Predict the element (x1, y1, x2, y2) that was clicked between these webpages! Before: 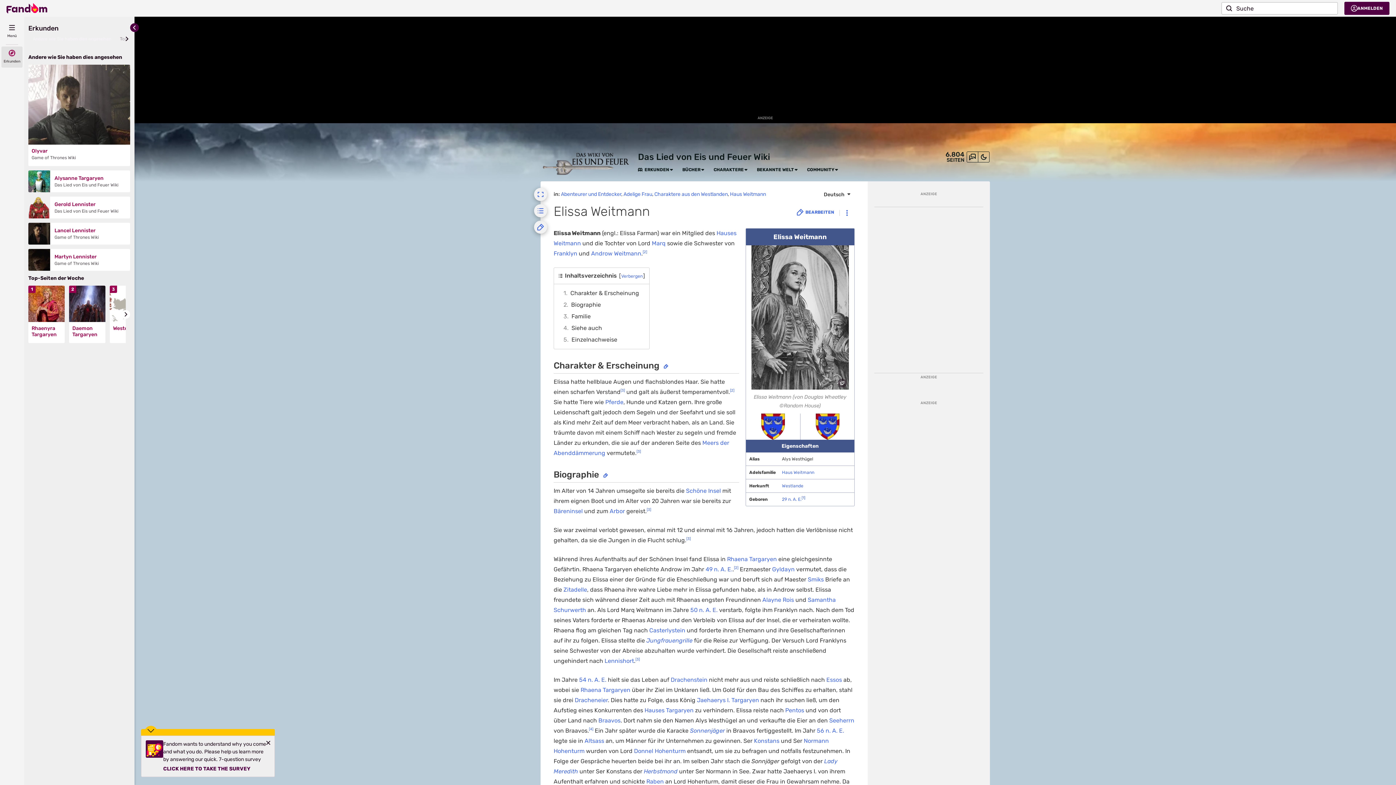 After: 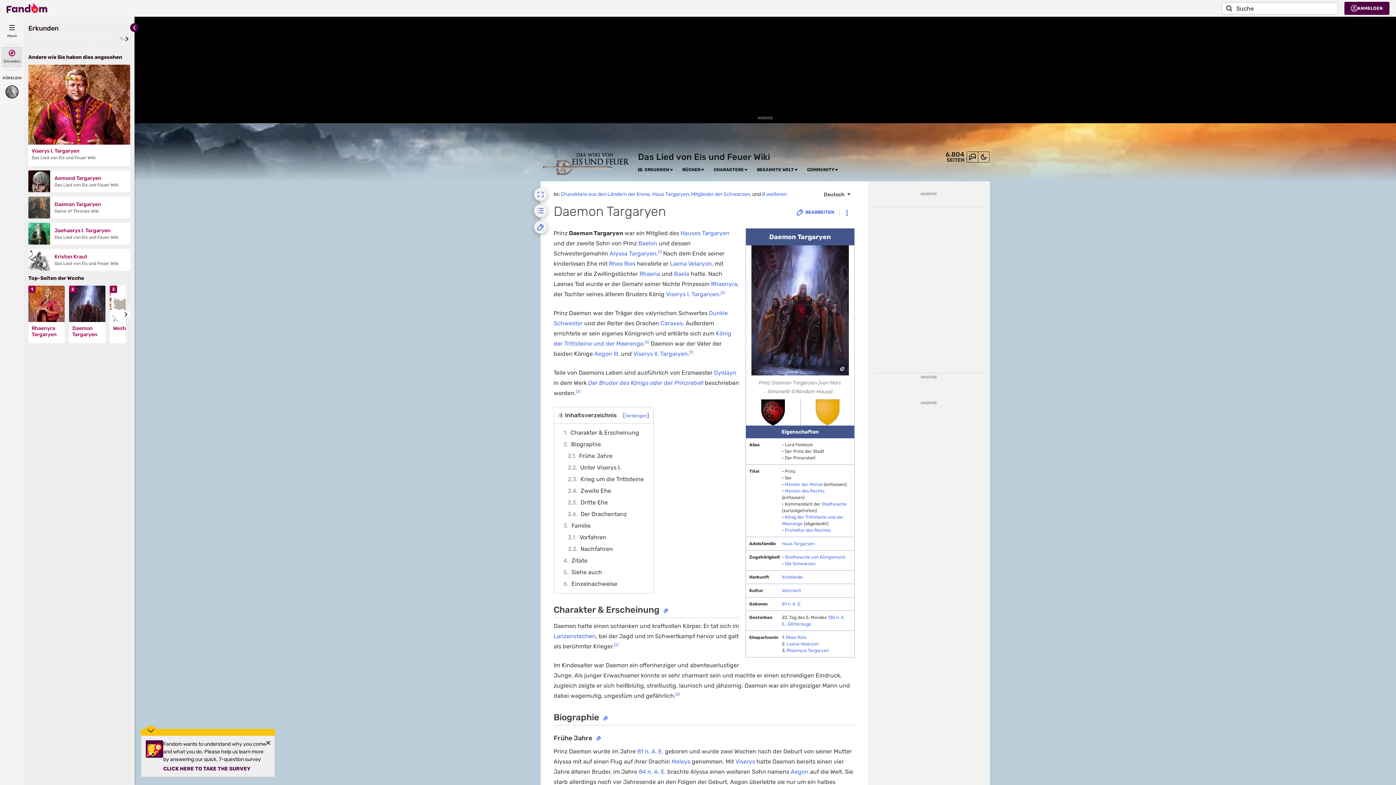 Action: bbox: (69, 285, 105, 322)